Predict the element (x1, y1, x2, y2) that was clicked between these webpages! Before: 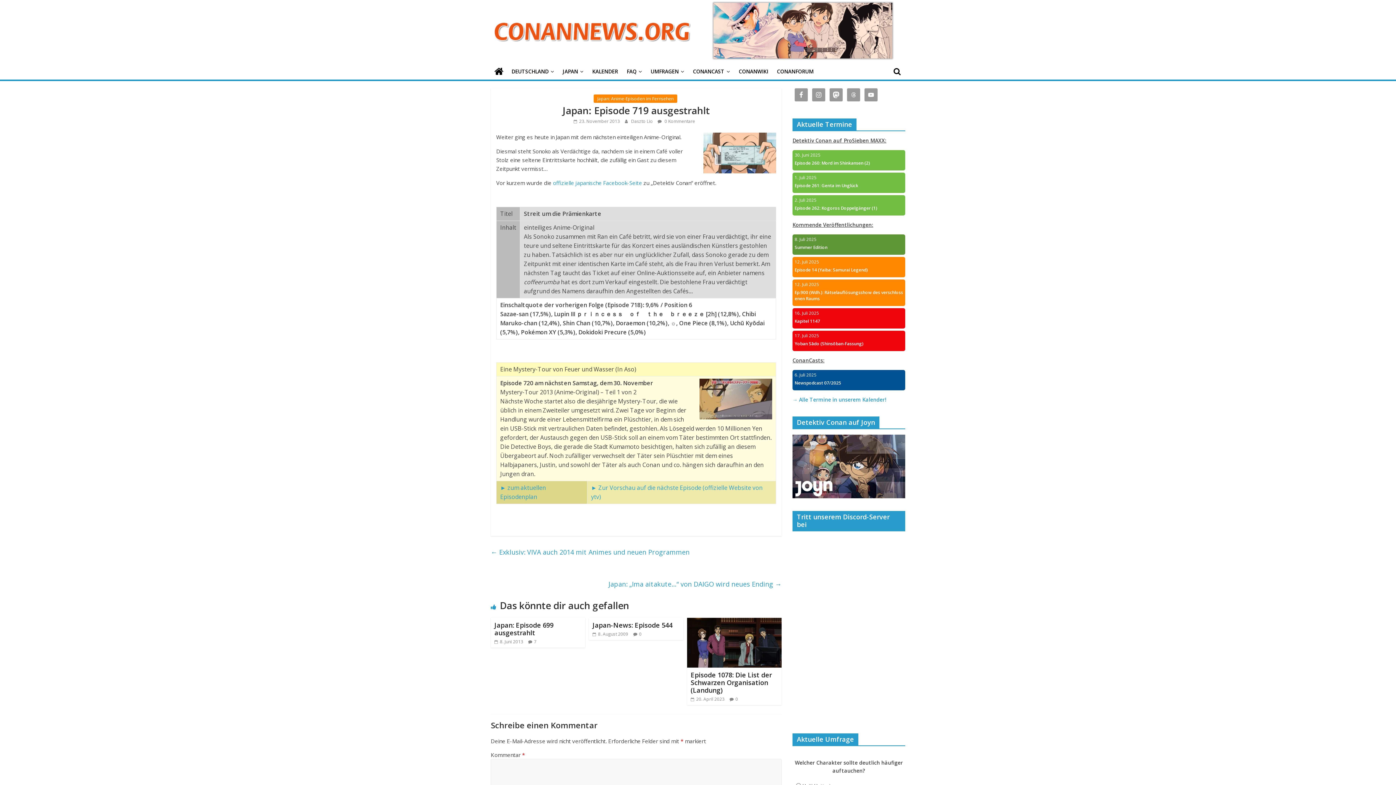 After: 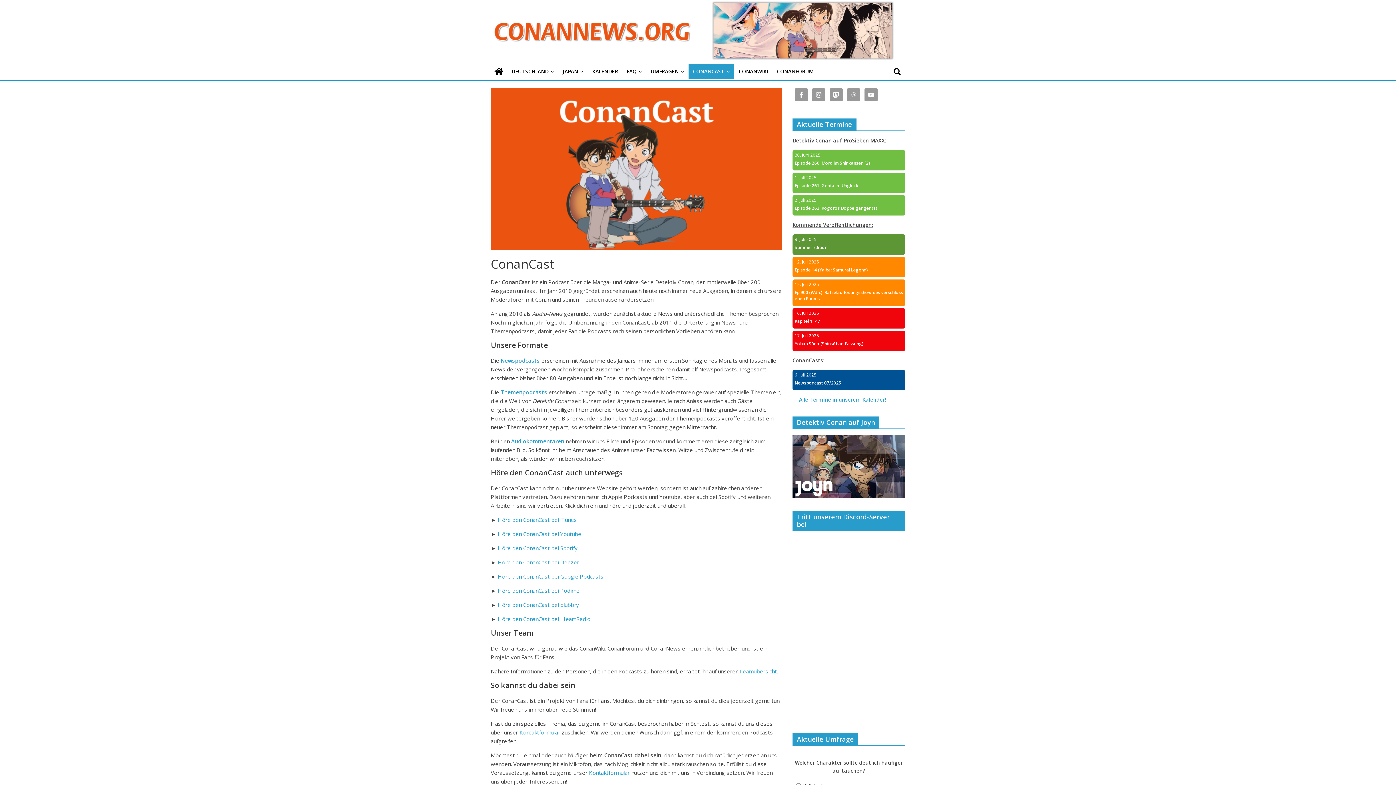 Action: label: CONANCAST bbox: (688, 64, 734, 79)